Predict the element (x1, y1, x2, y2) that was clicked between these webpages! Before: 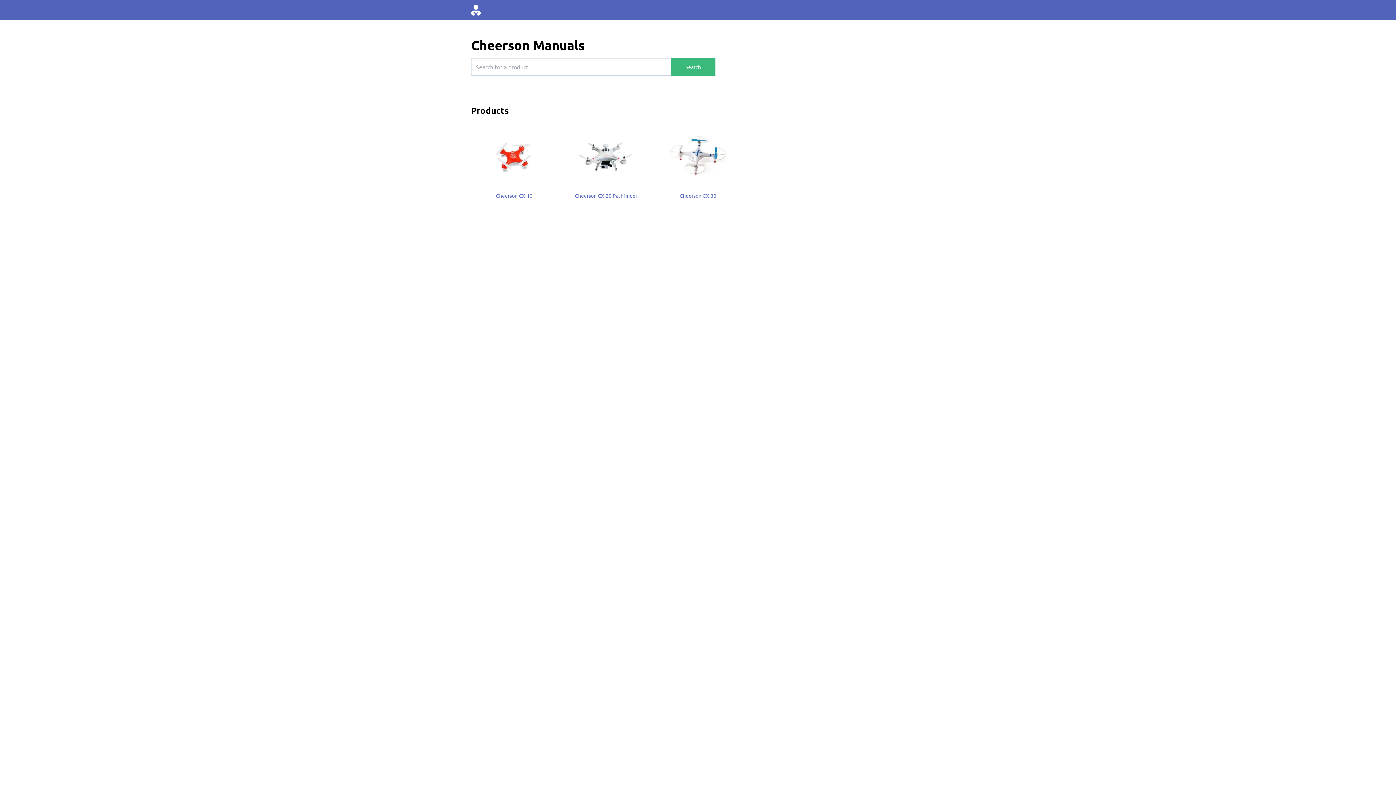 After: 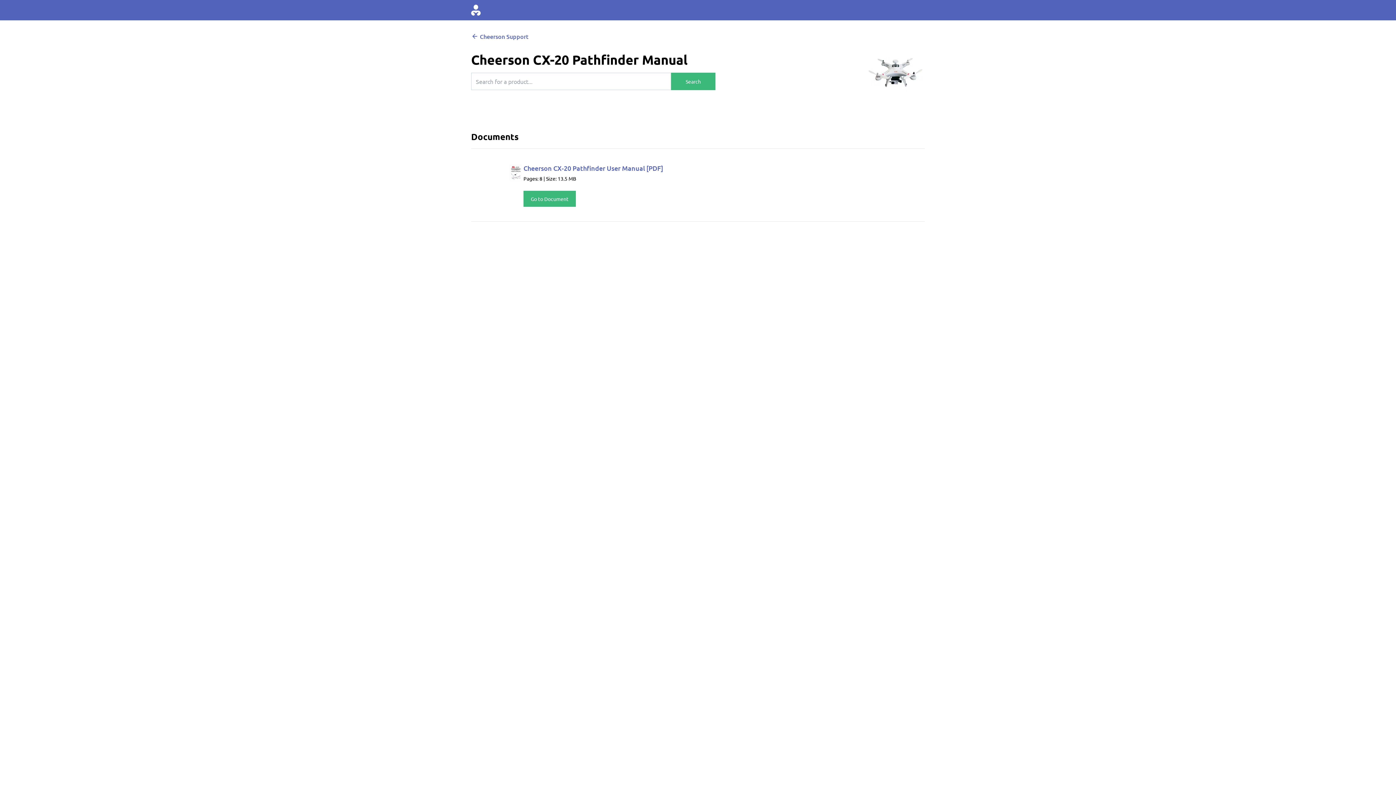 Action: label: Cheerson CX-20 Pathfinder bbox: (563, 122, 649, 199)